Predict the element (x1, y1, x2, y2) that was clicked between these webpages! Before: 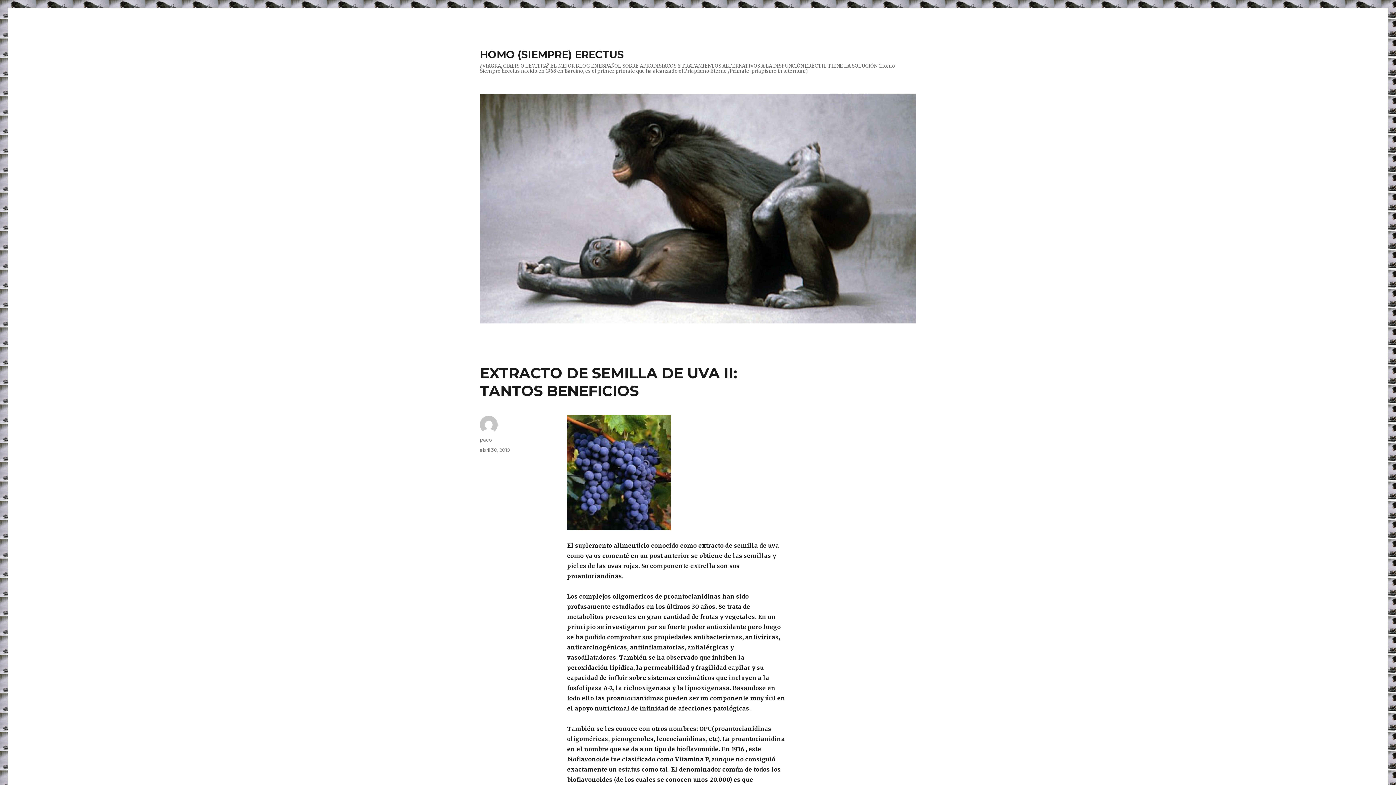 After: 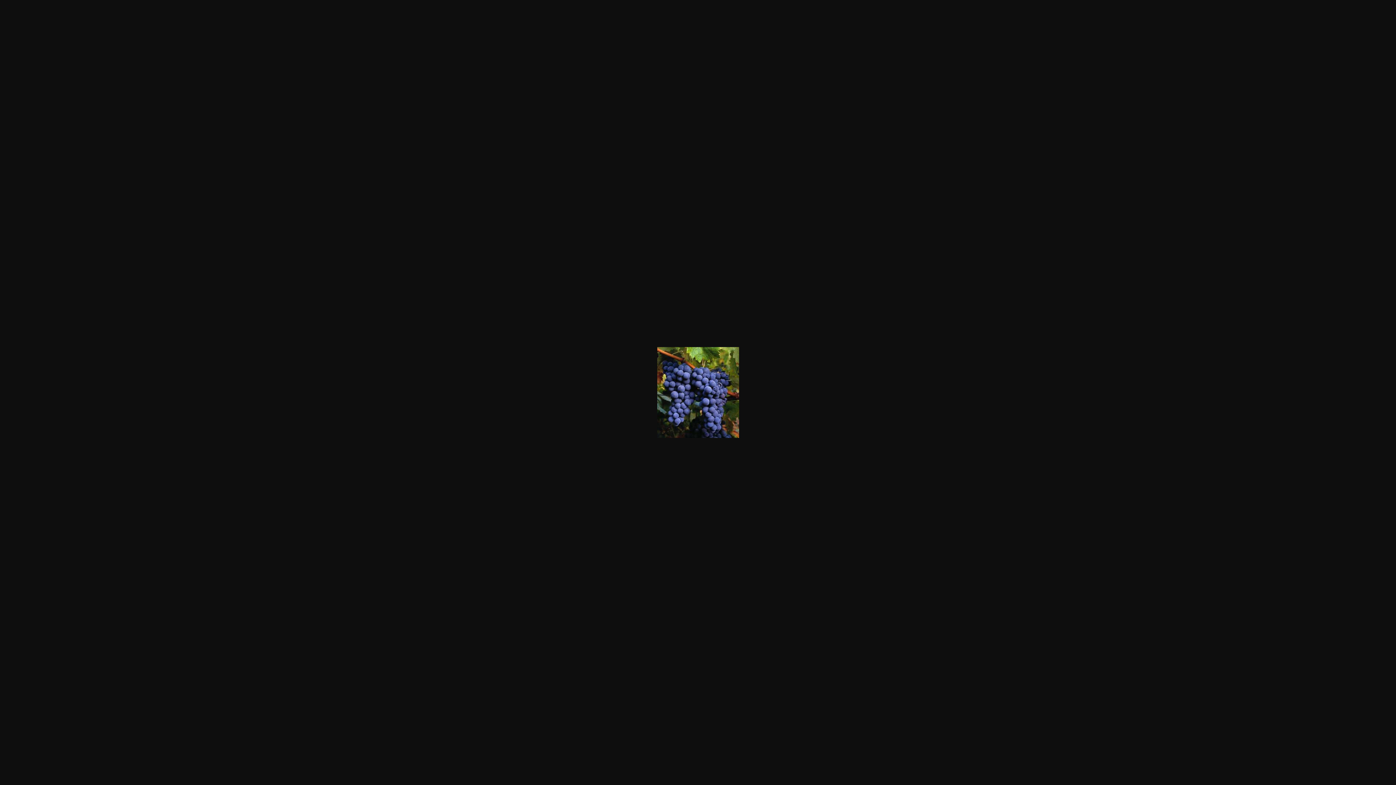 Action: bbox: (567, 415, 785, 530)